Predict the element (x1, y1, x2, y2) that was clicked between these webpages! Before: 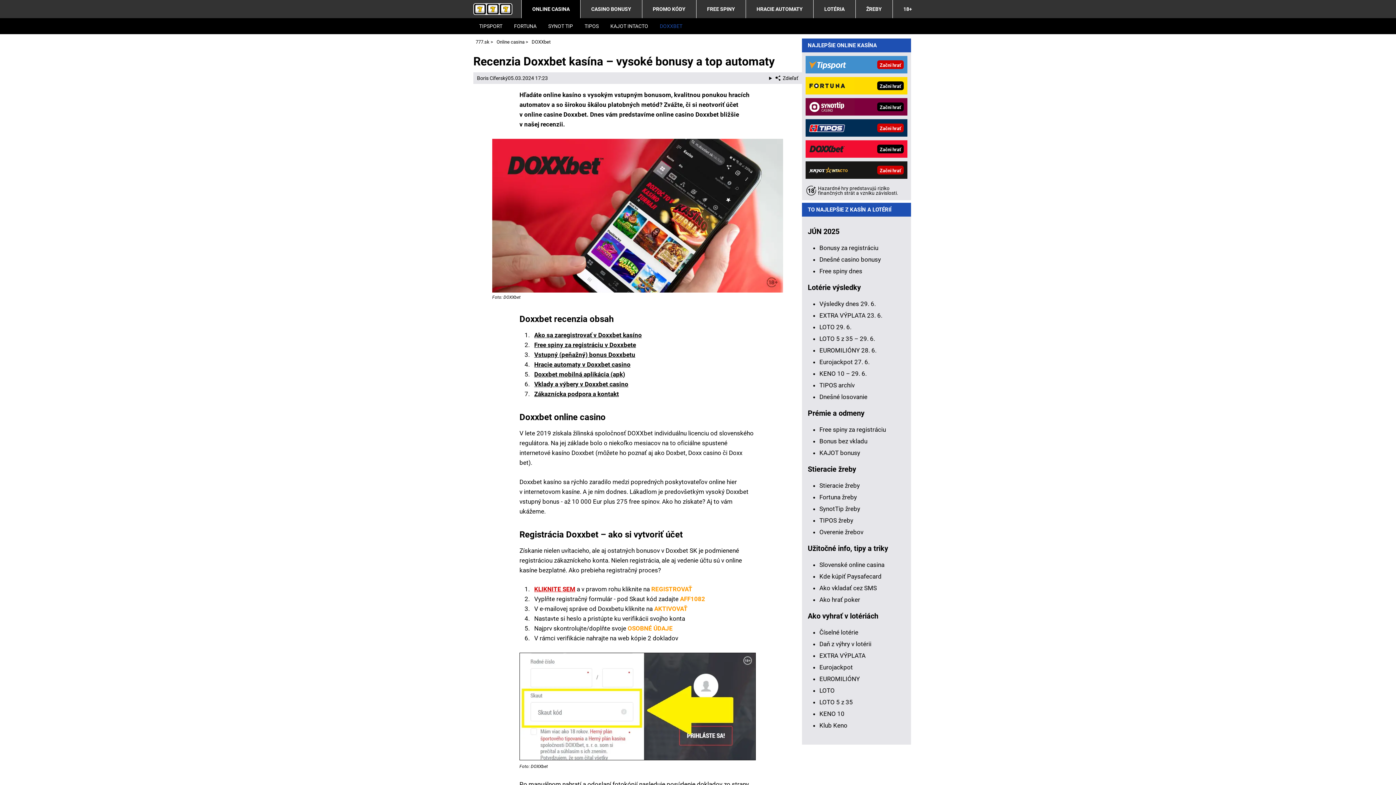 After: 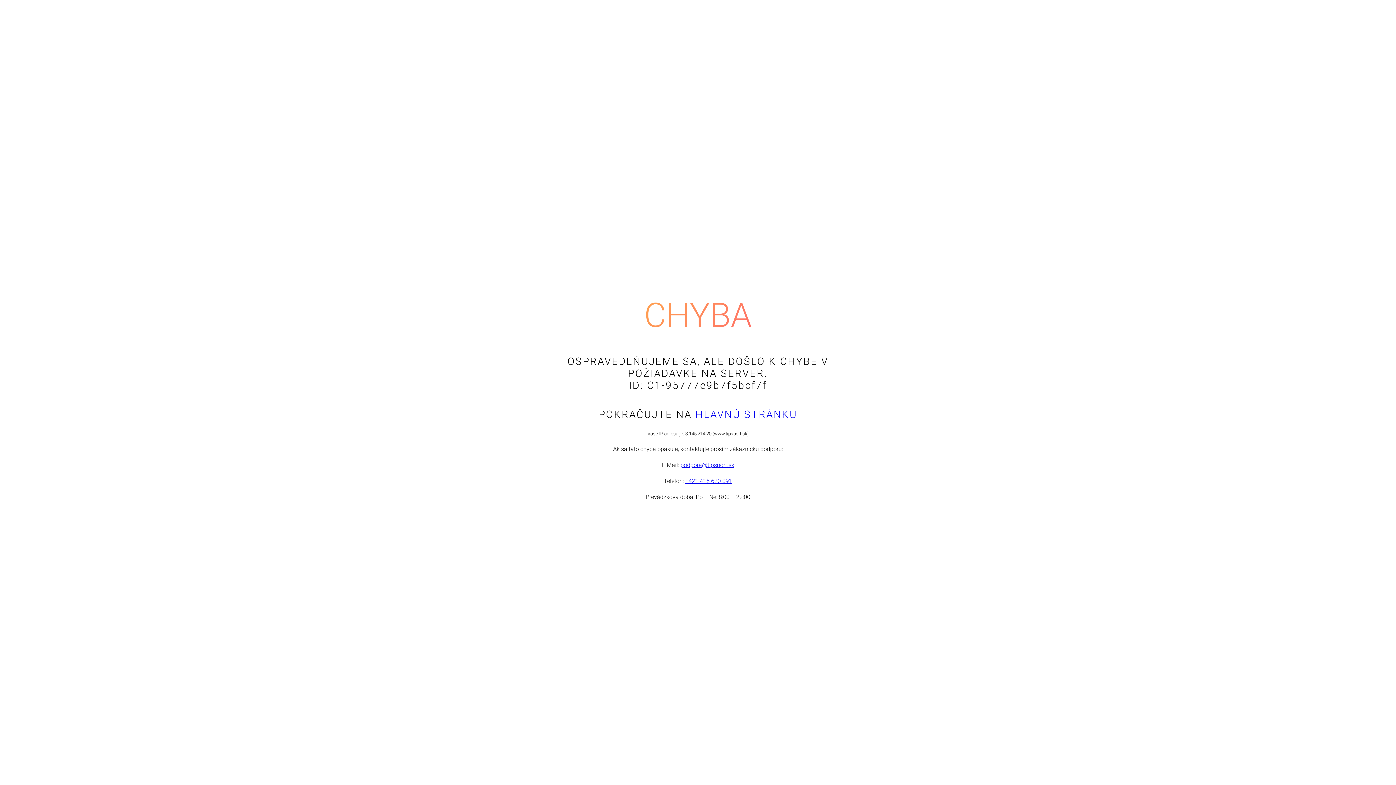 Action: bbox: (805, 56, 854, 73)